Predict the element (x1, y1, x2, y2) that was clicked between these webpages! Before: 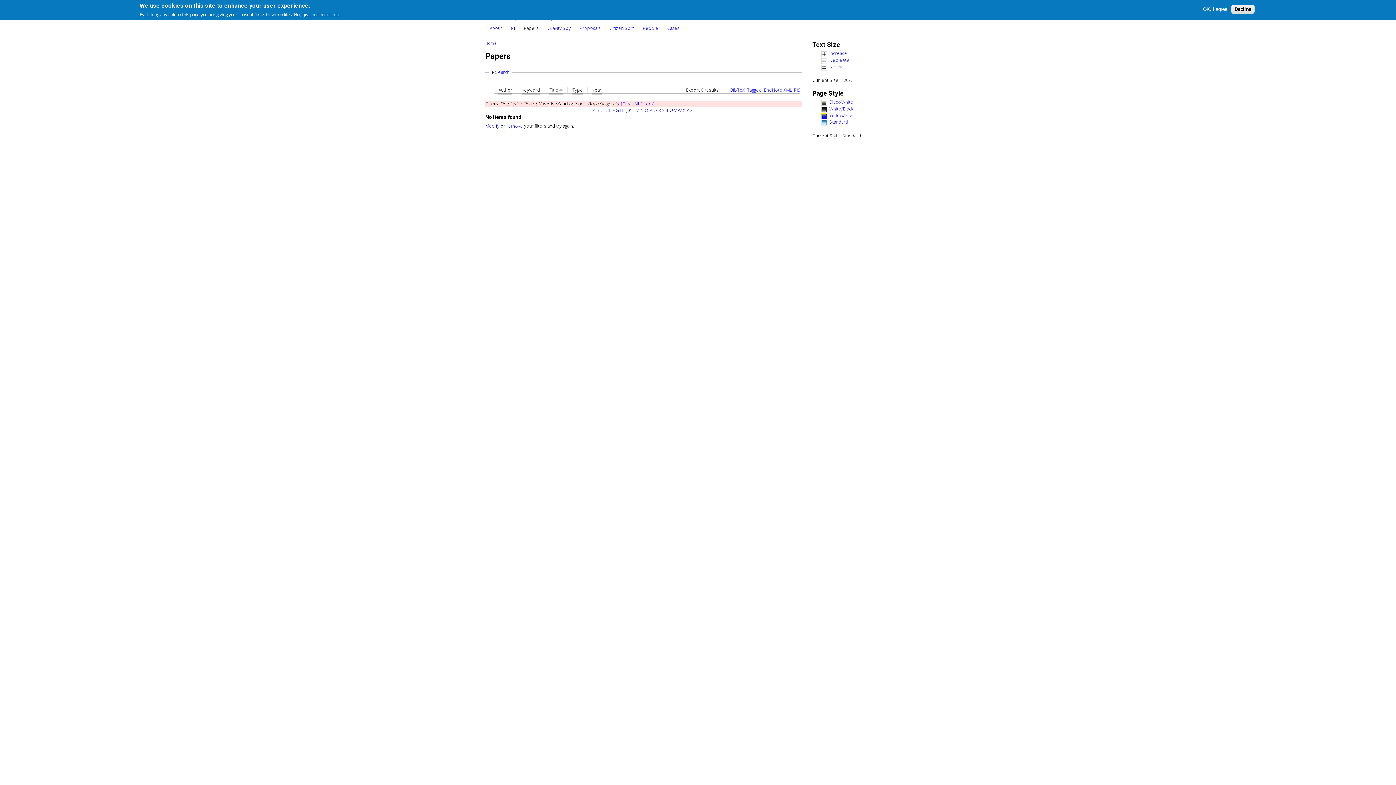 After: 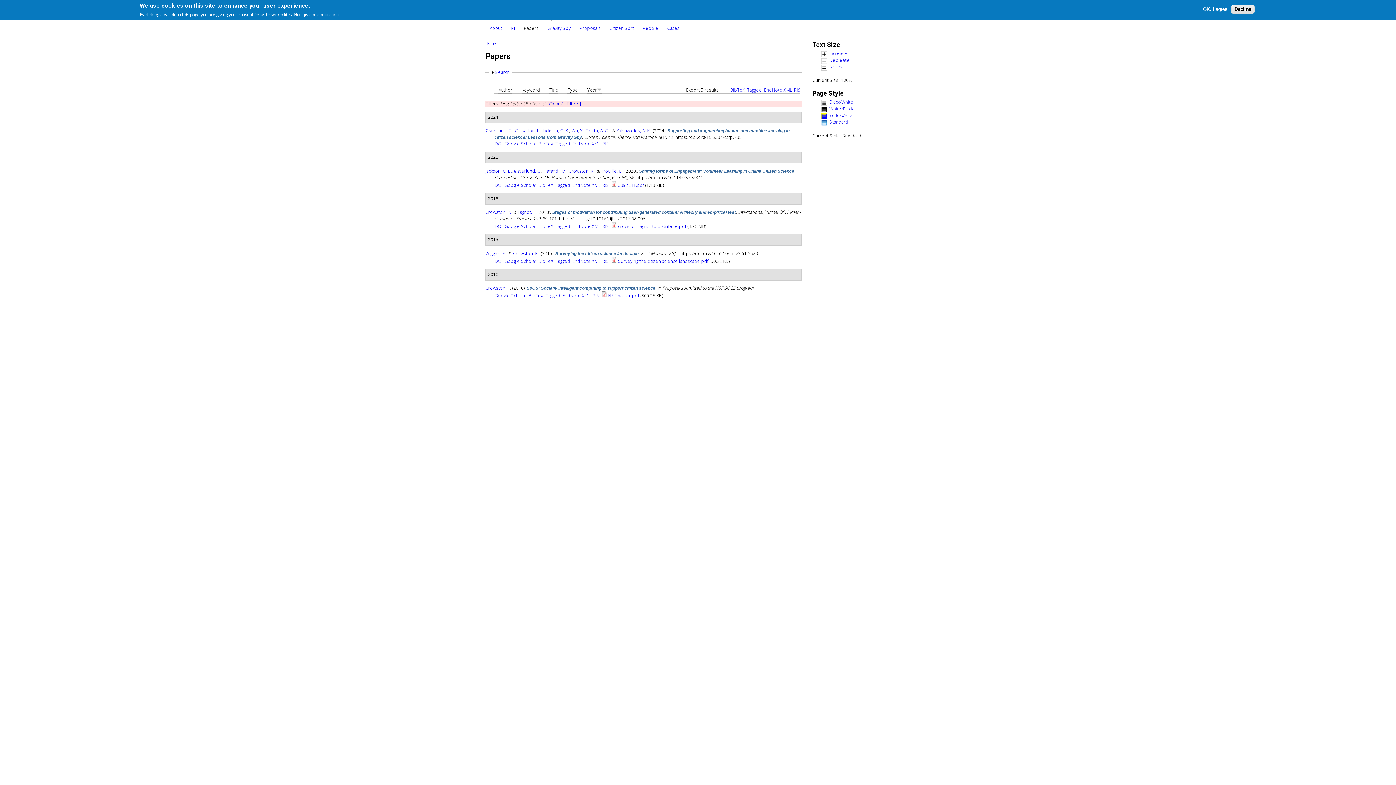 Action: bbox: (662, 107, 665, 113) label: S